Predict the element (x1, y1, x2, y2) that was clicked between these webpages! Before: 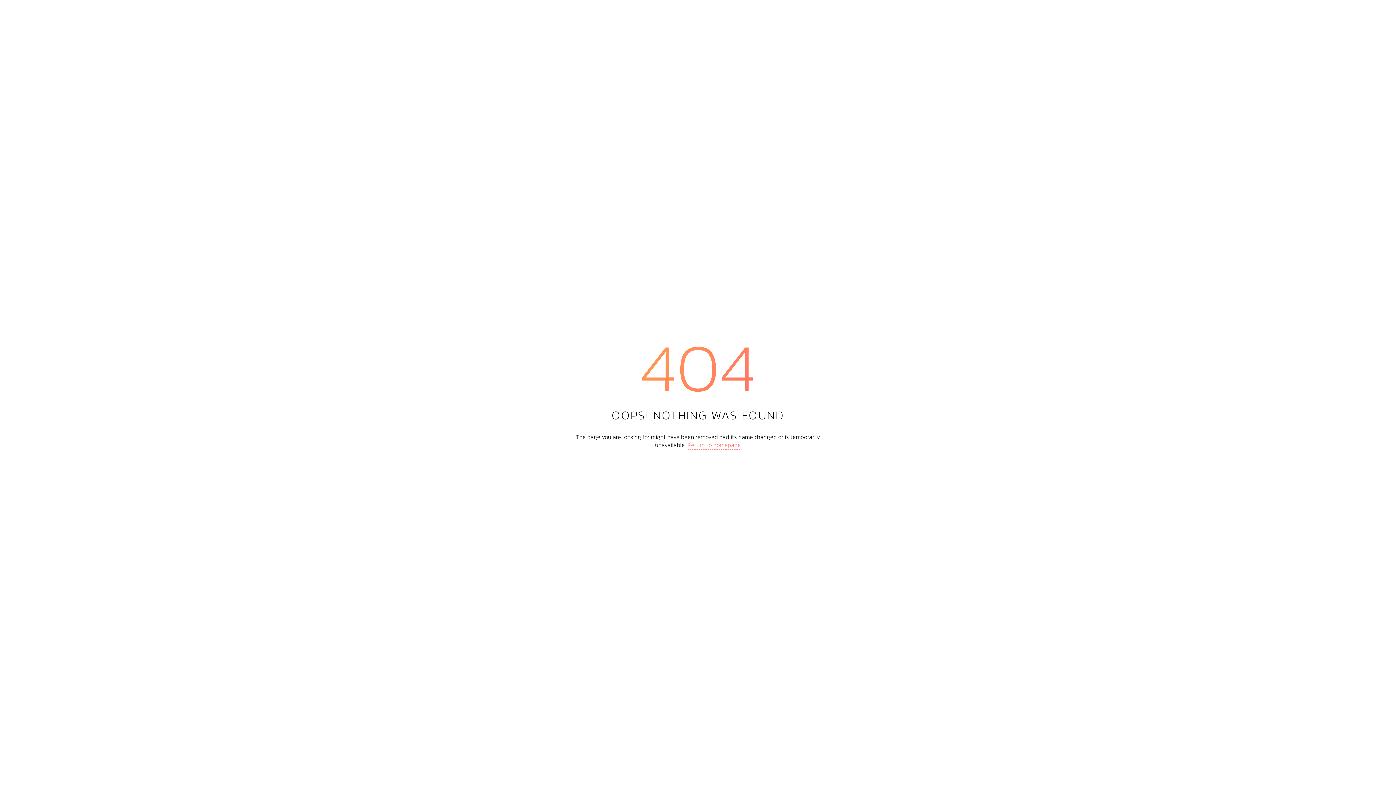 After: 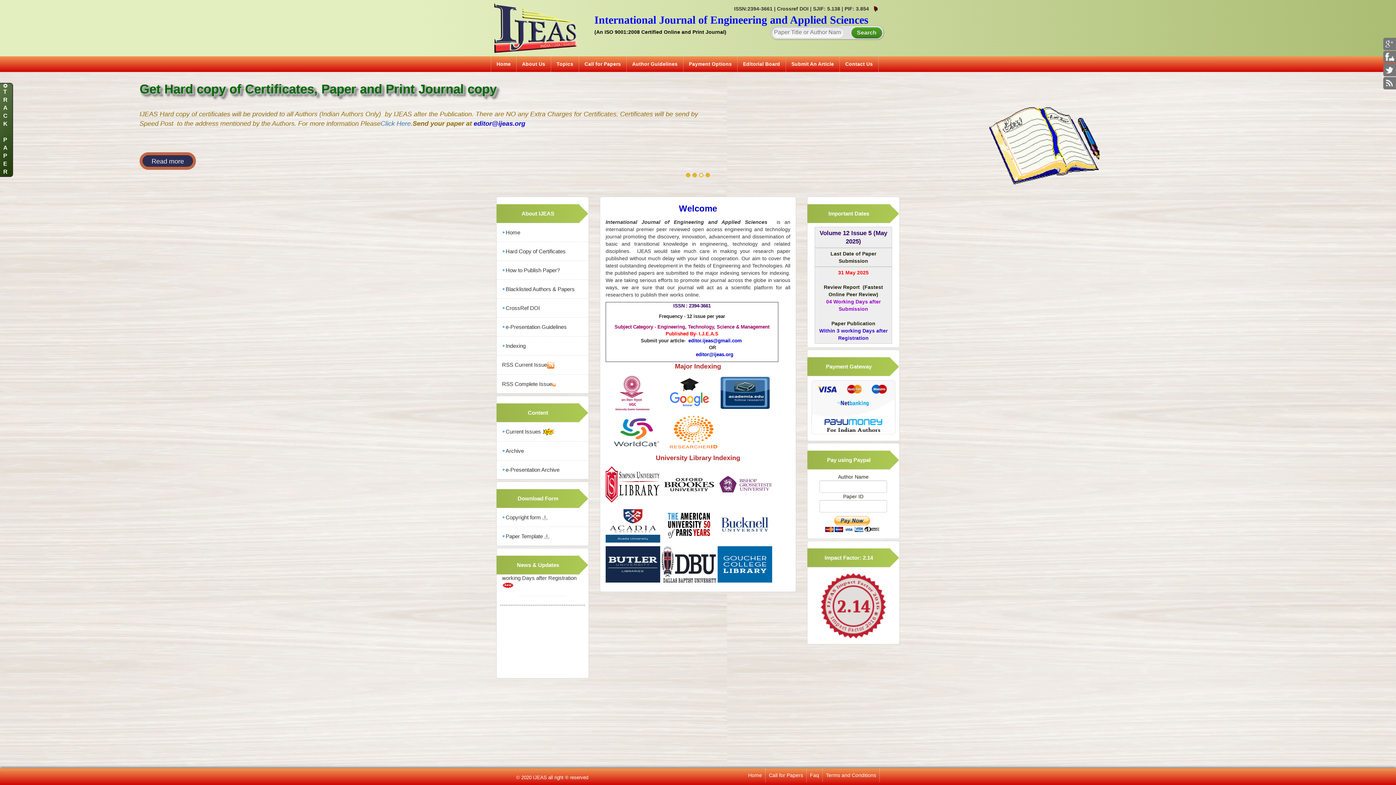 Action: label: Return to homepage bbox: (687, 440, 741, 449)